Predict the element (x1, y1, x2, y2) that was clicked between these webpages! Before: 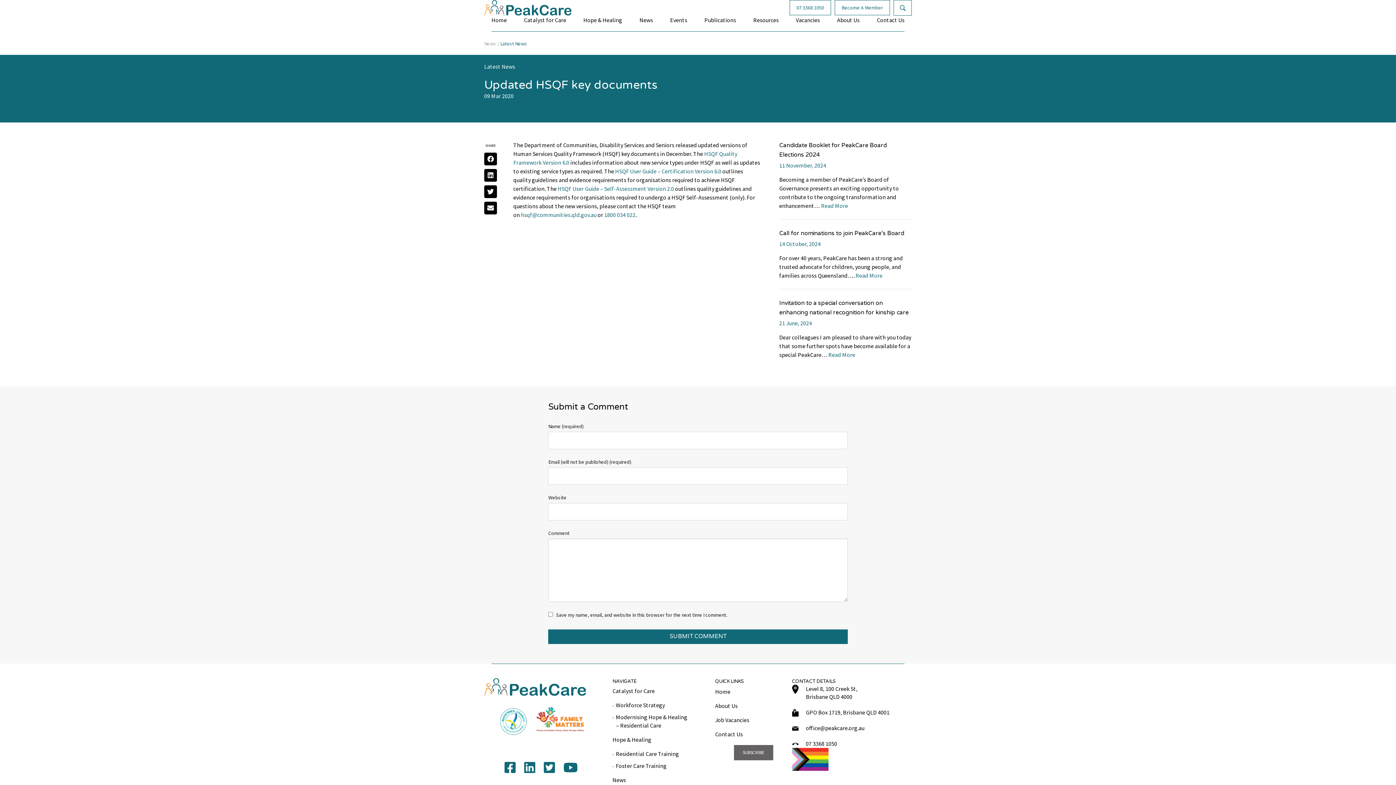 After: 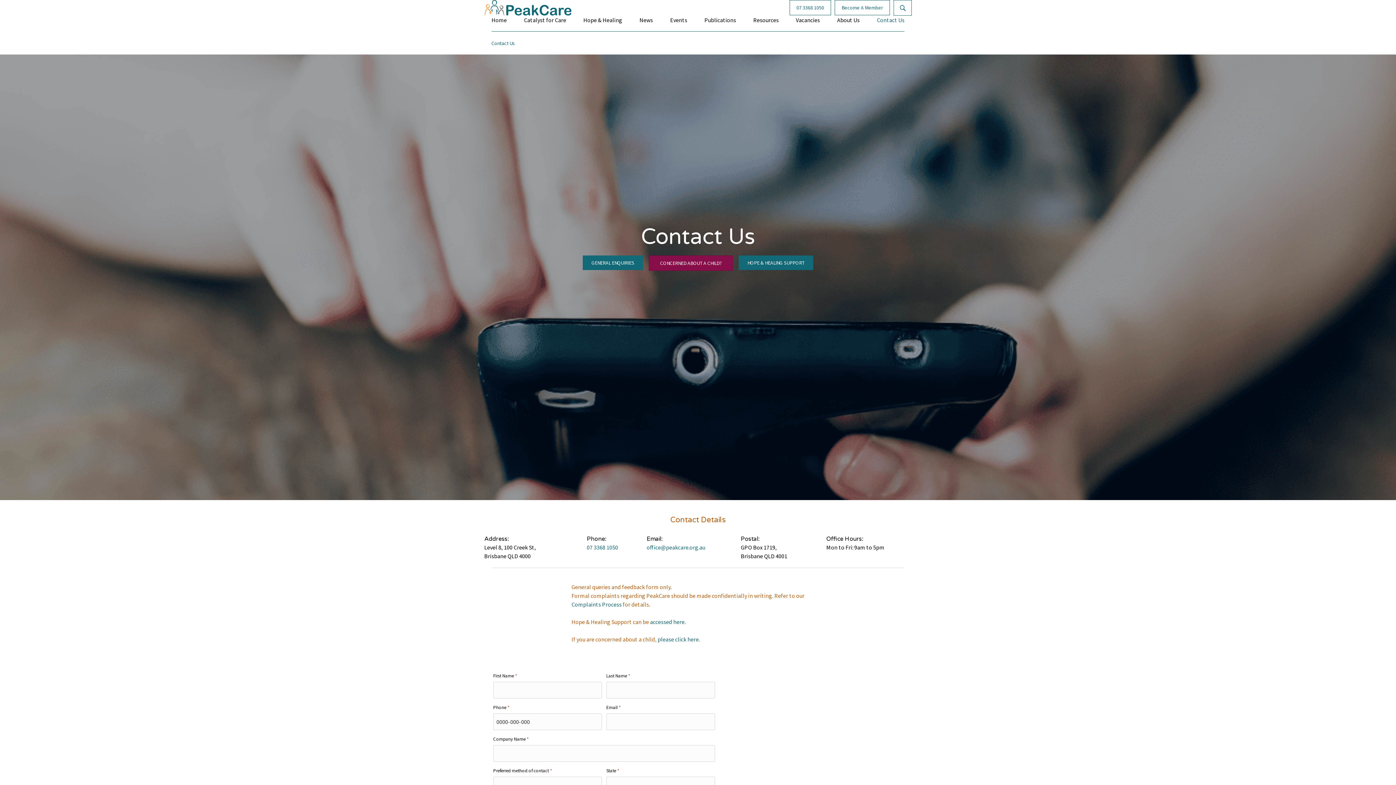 Action: bbox: (877, 15, 904, 31) label: Contact Us